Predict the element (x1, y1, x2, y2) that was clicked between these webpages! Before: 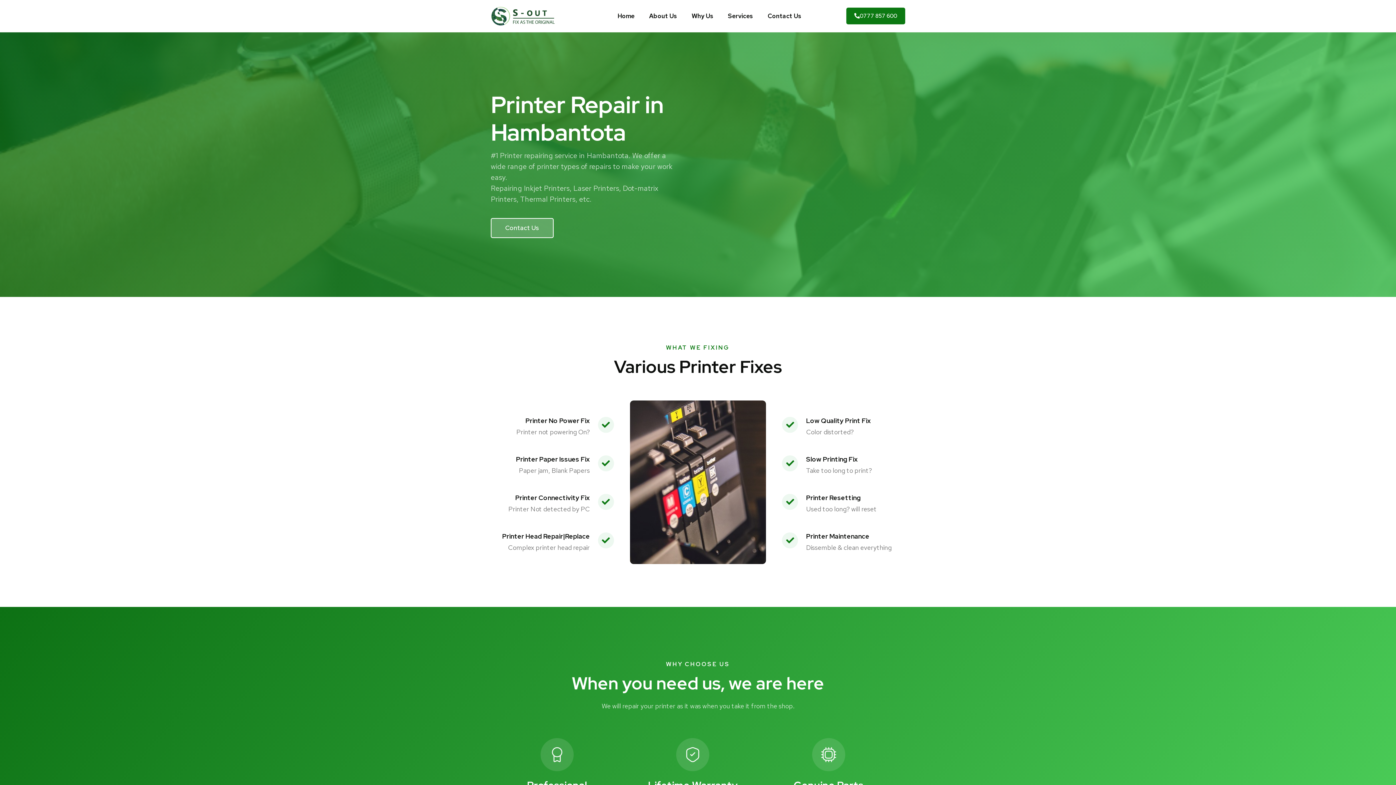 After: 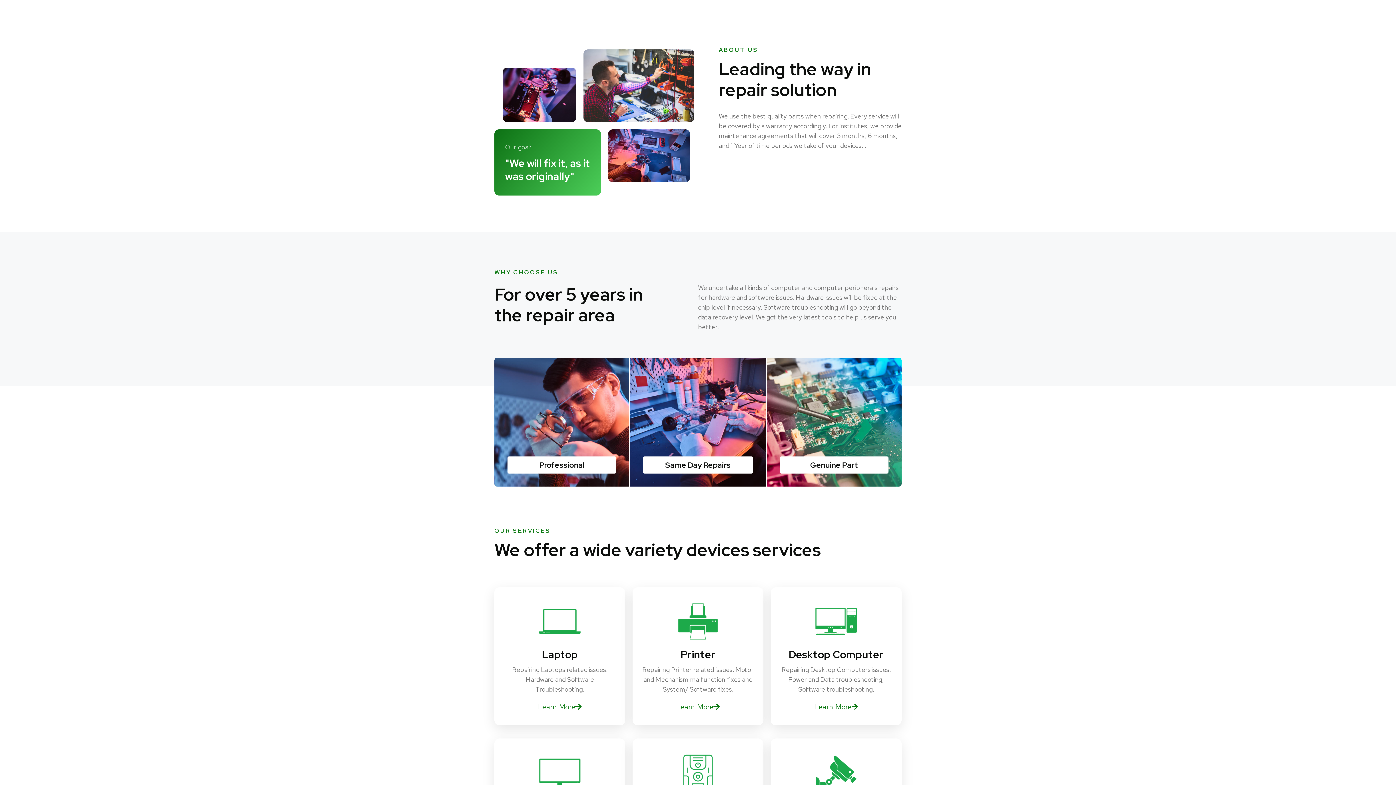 Action: bbox: (649, 7, 677, 24) label: About Us